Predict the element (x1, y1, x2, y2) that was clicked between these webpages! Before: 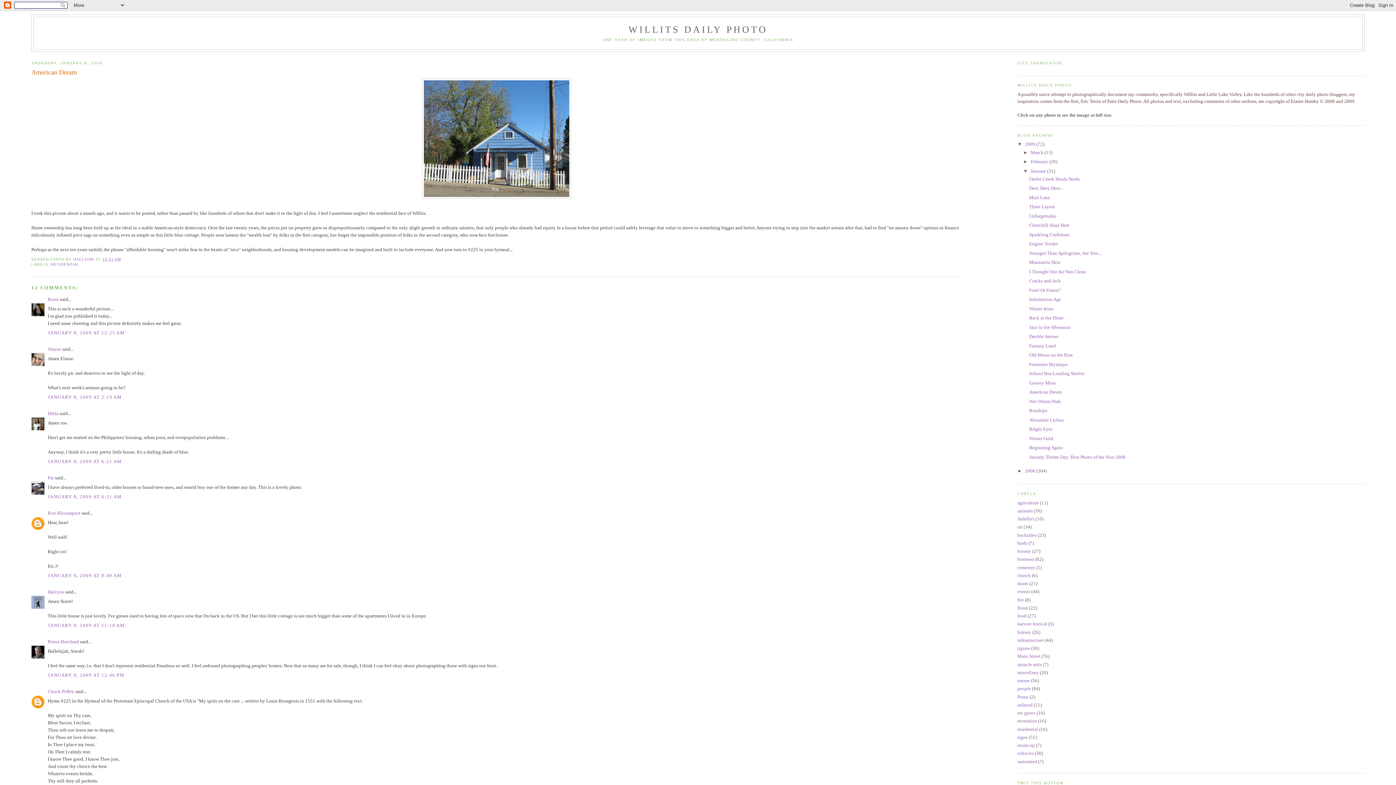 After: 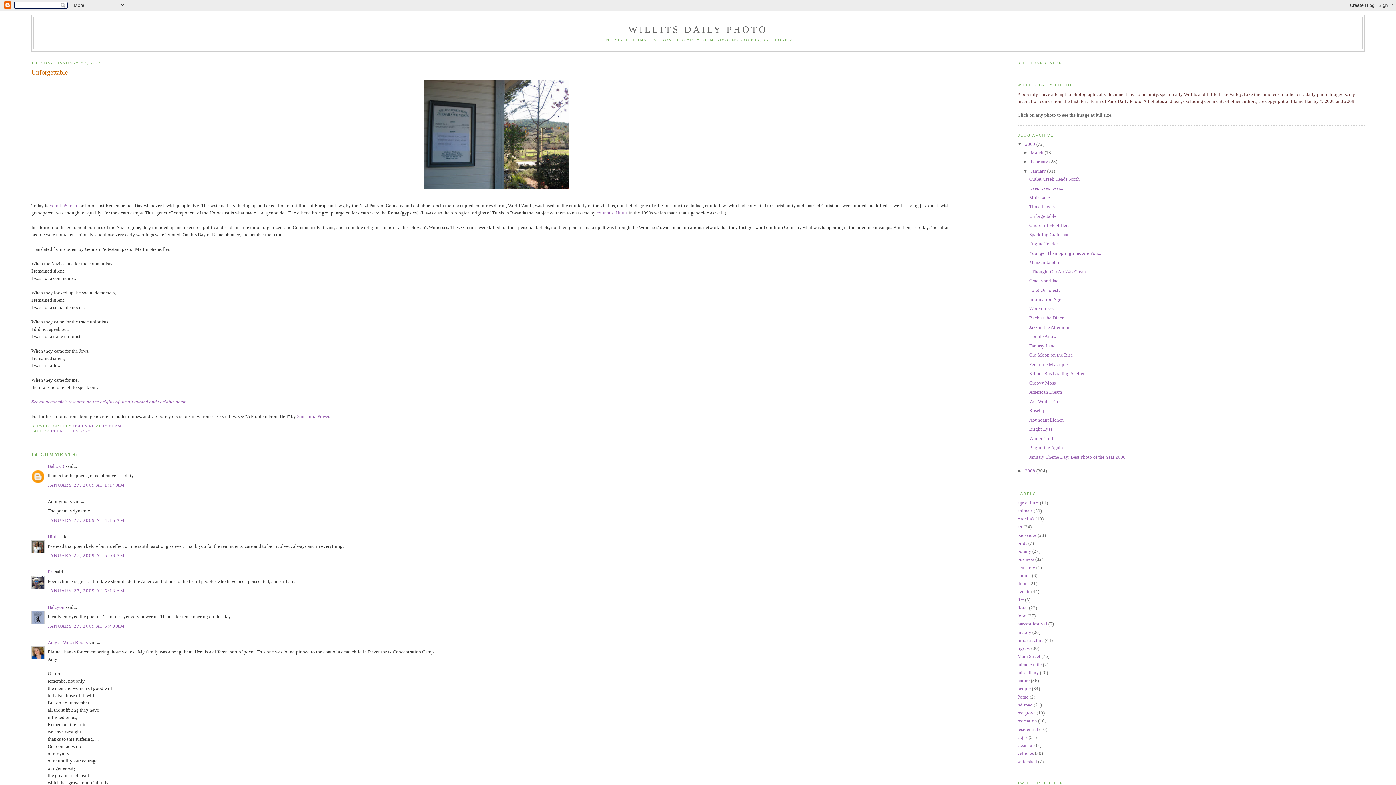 Action: label: Unforgettable bbox: (1029, 213, 1056, 218)